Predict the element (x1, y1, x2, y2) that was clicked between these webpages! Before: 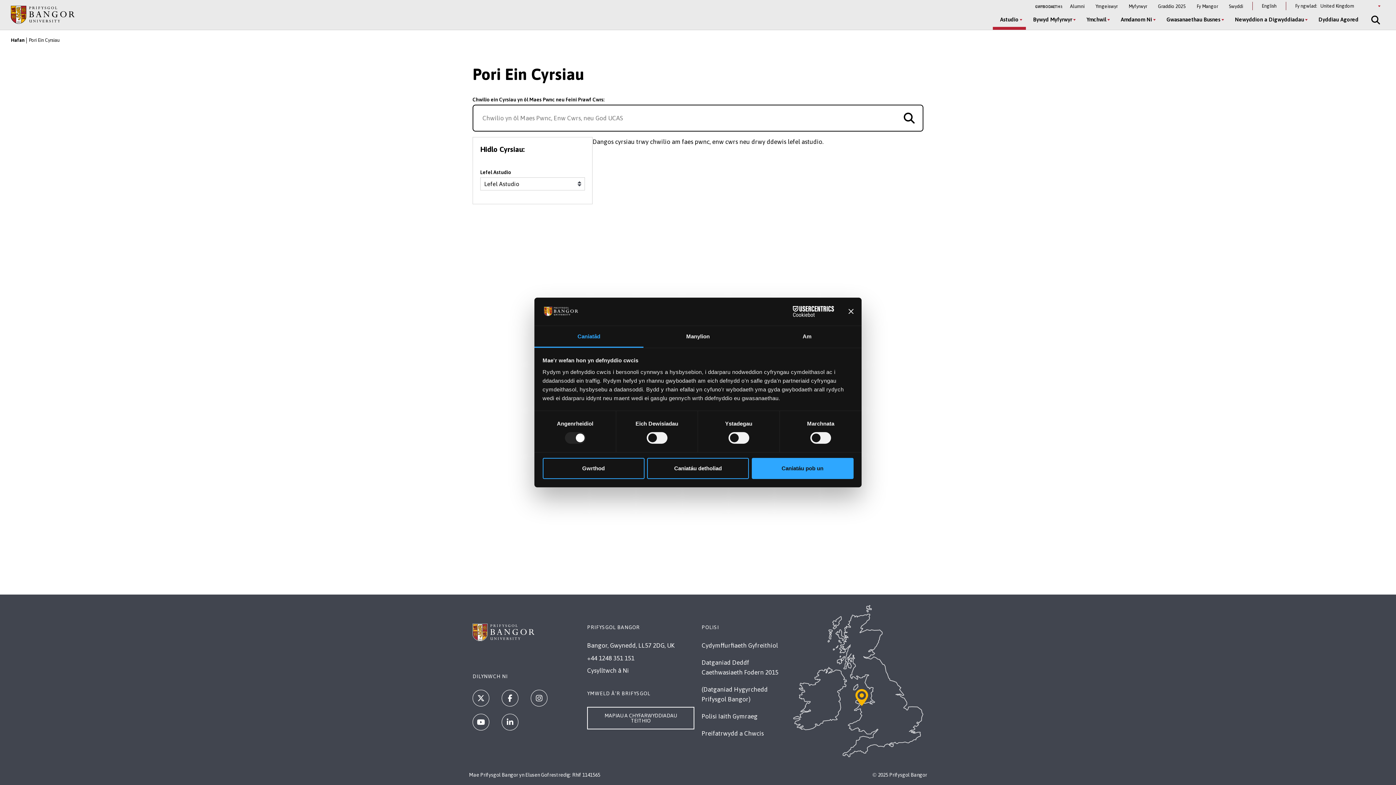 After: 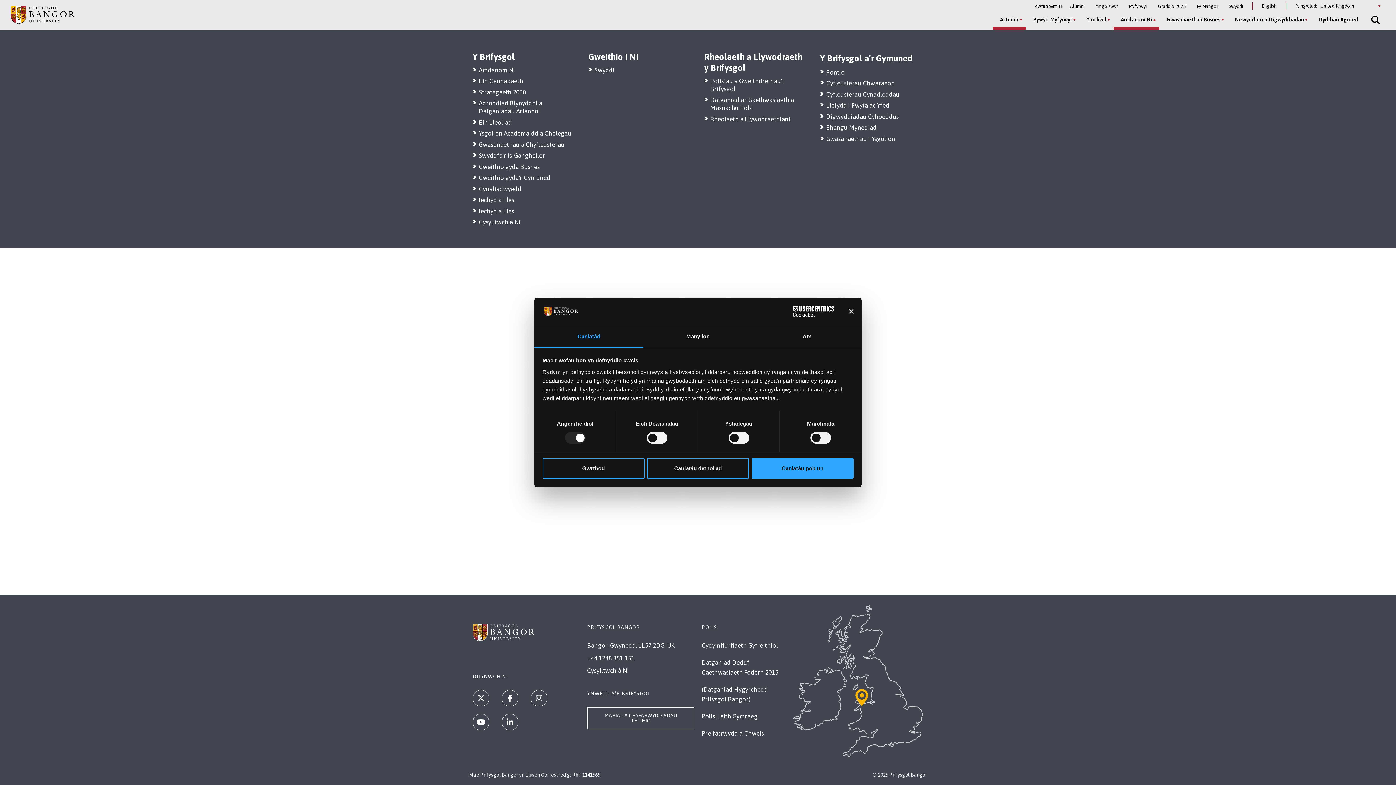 Action: bbox: (1113, 10, 1159, 29) label: Amdanom Ni menu